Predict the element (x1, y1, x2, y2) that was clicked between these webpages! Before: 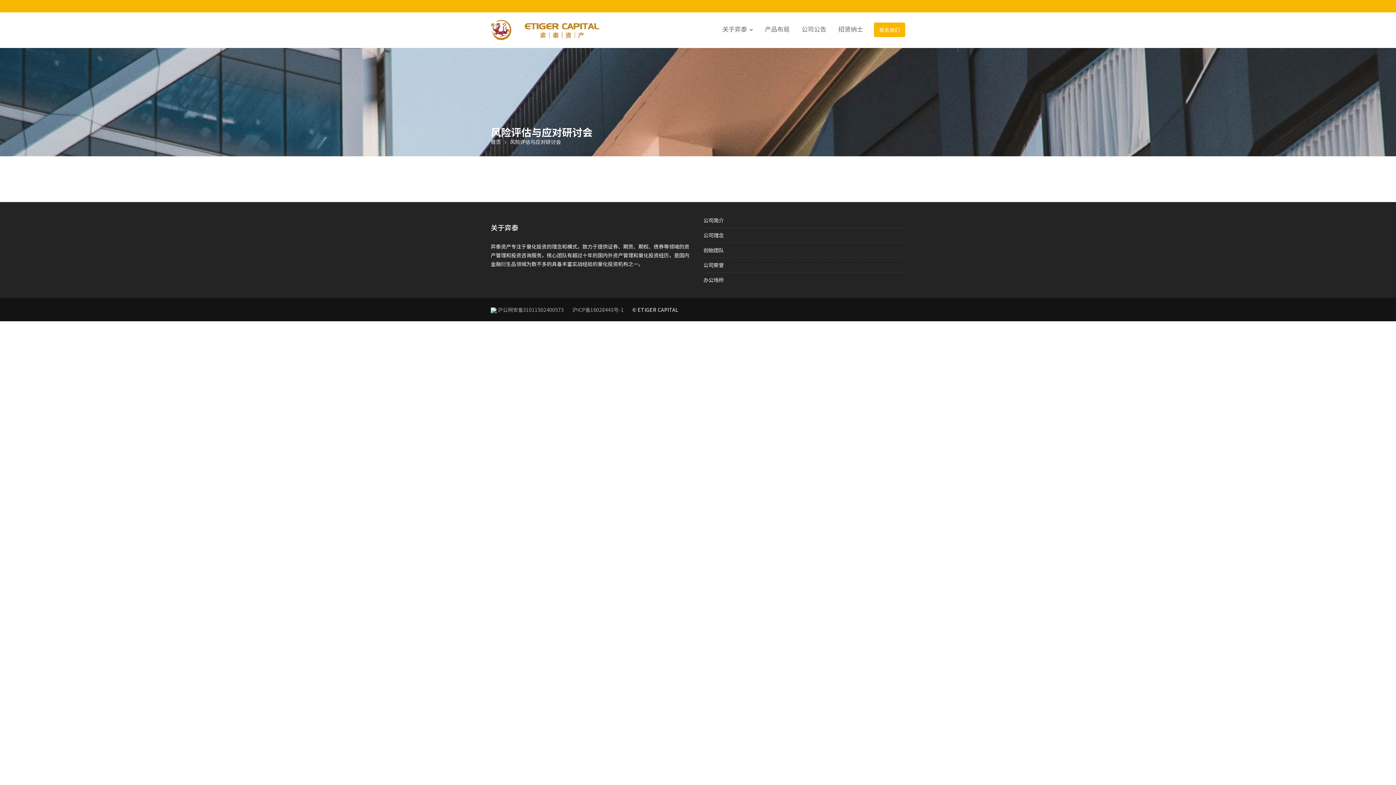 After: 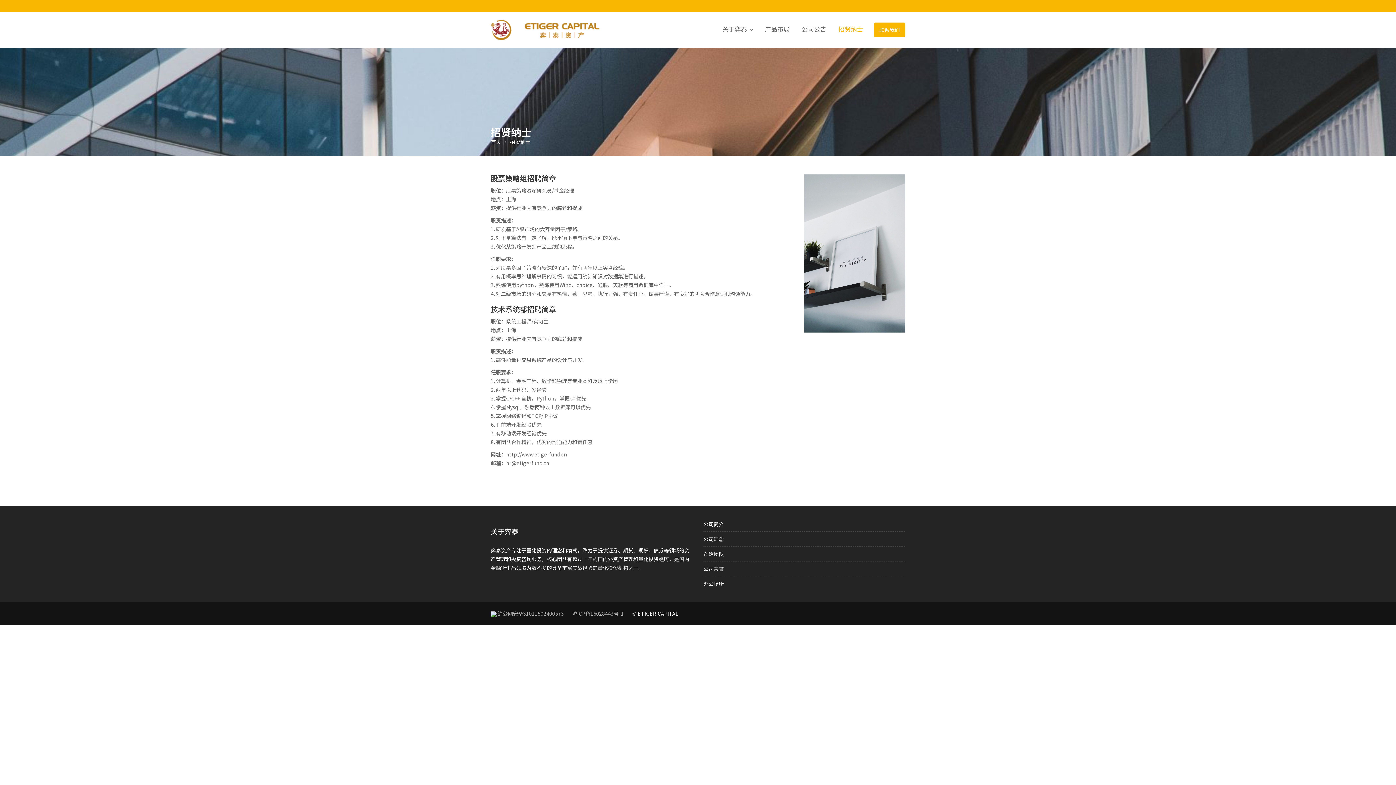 Action: bbox: (833, 20, 868, 38) label: 招贤纳士